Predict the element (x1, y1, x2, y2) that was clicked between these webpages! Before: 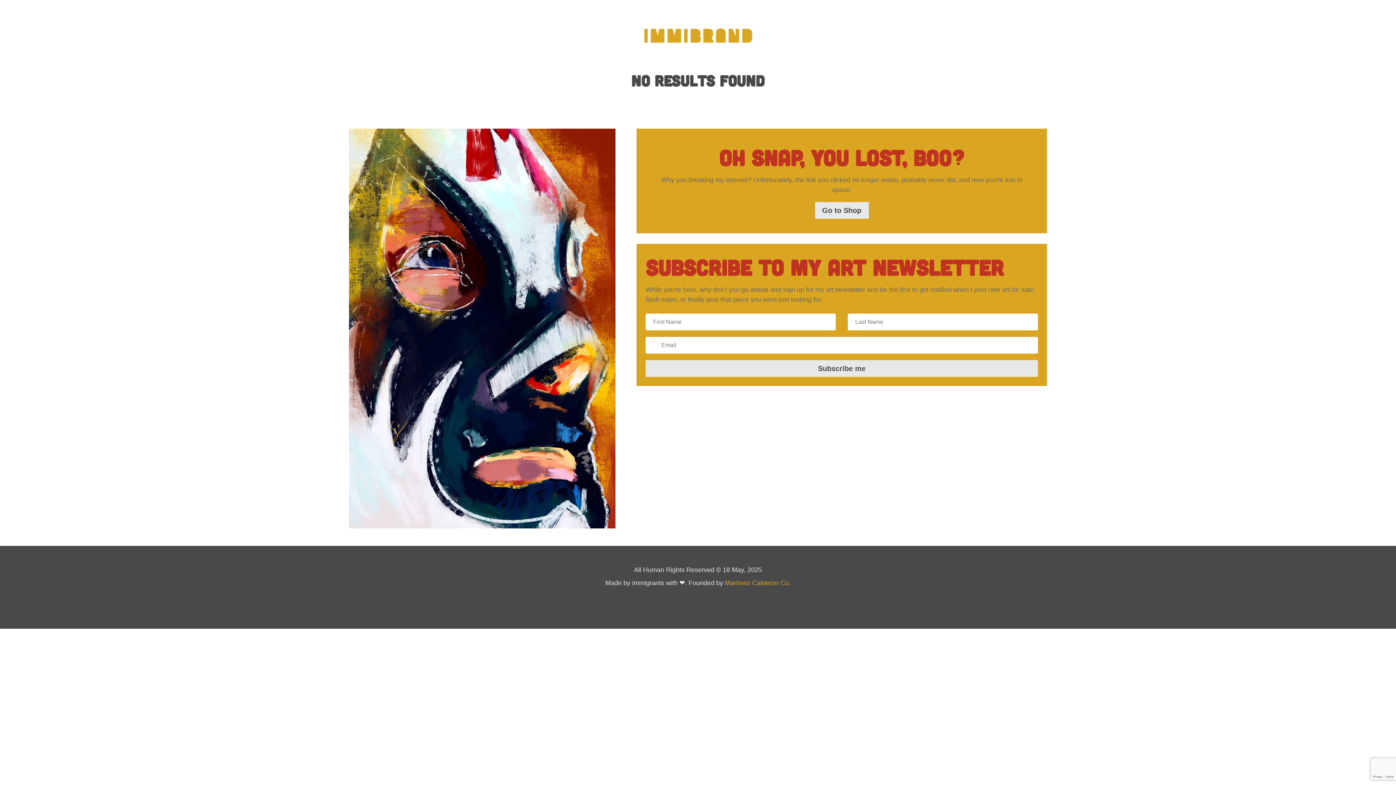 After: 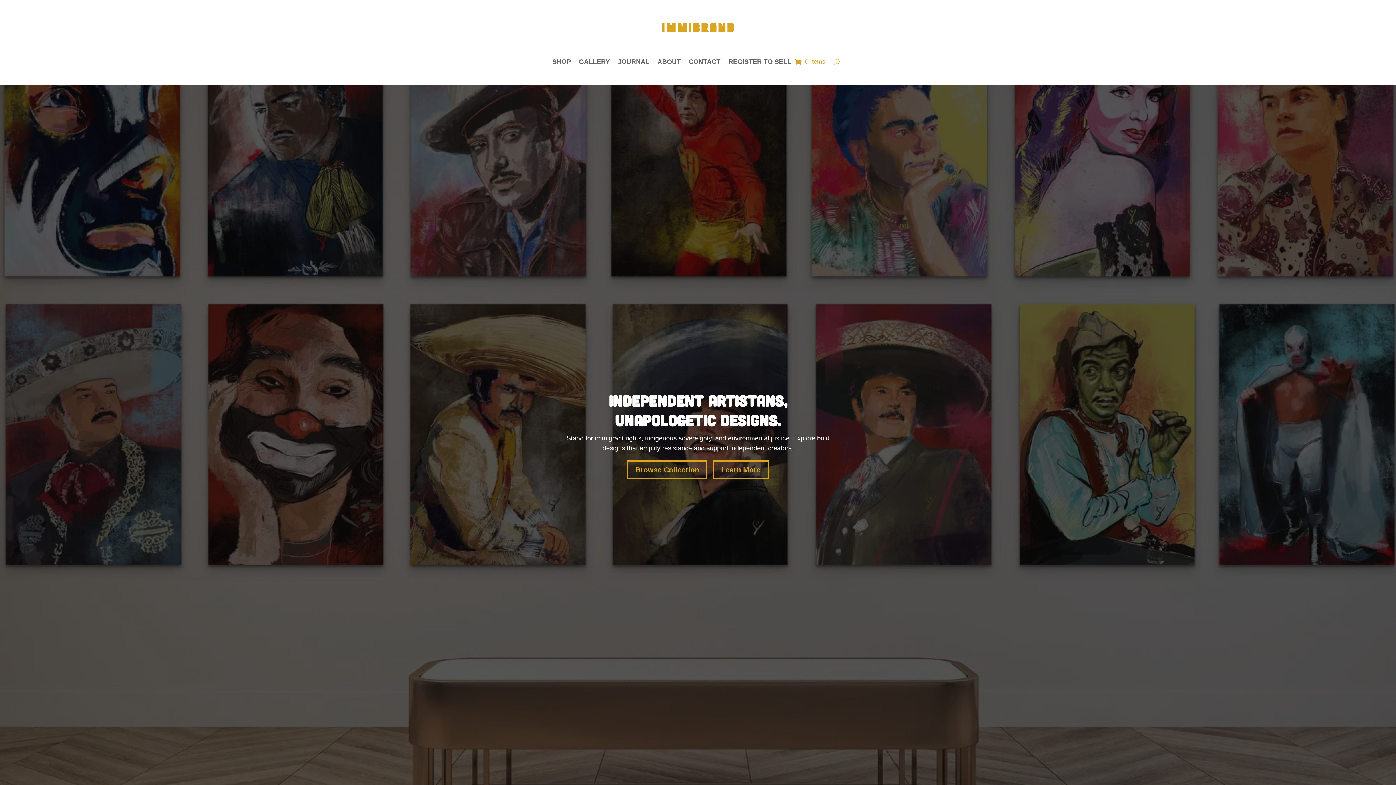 Action: bbox: (643, 47, 752, 54)